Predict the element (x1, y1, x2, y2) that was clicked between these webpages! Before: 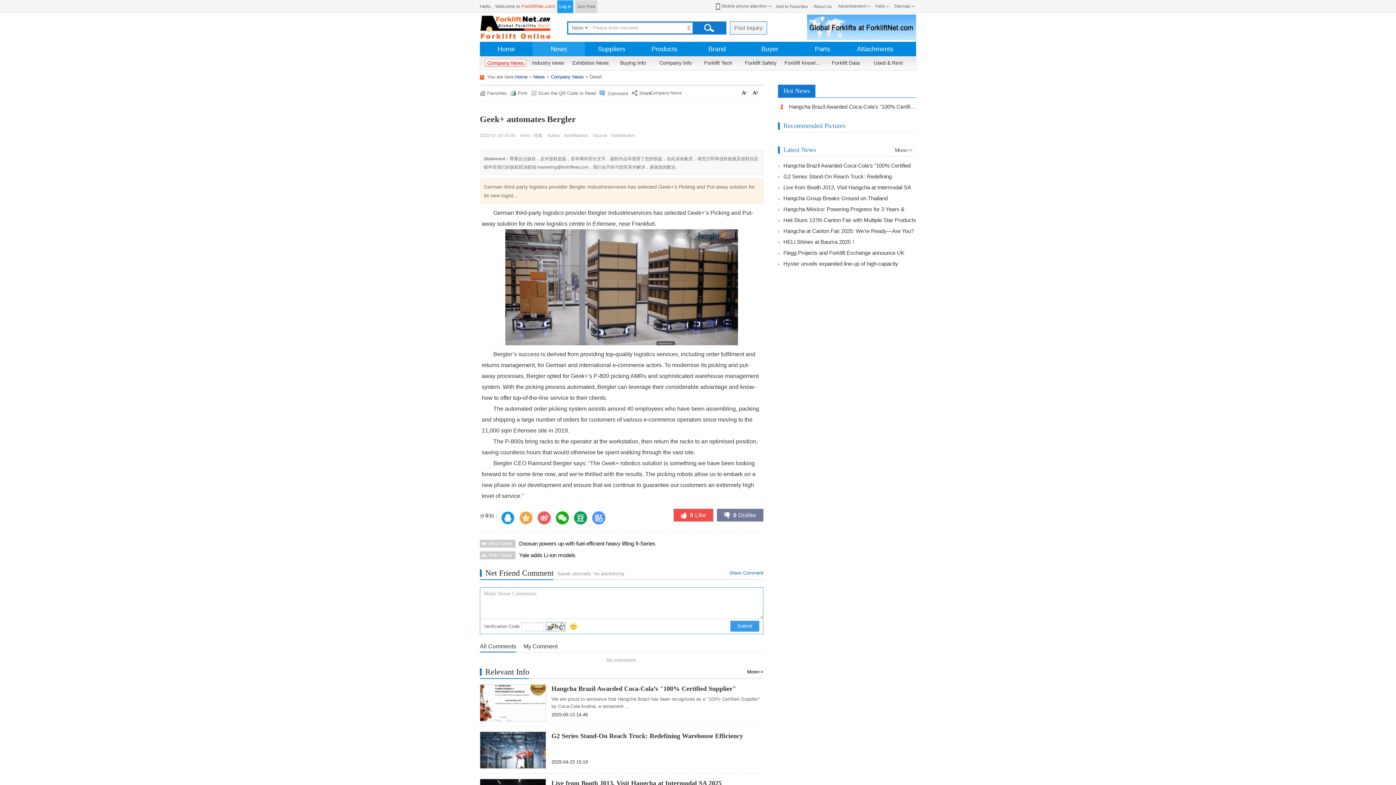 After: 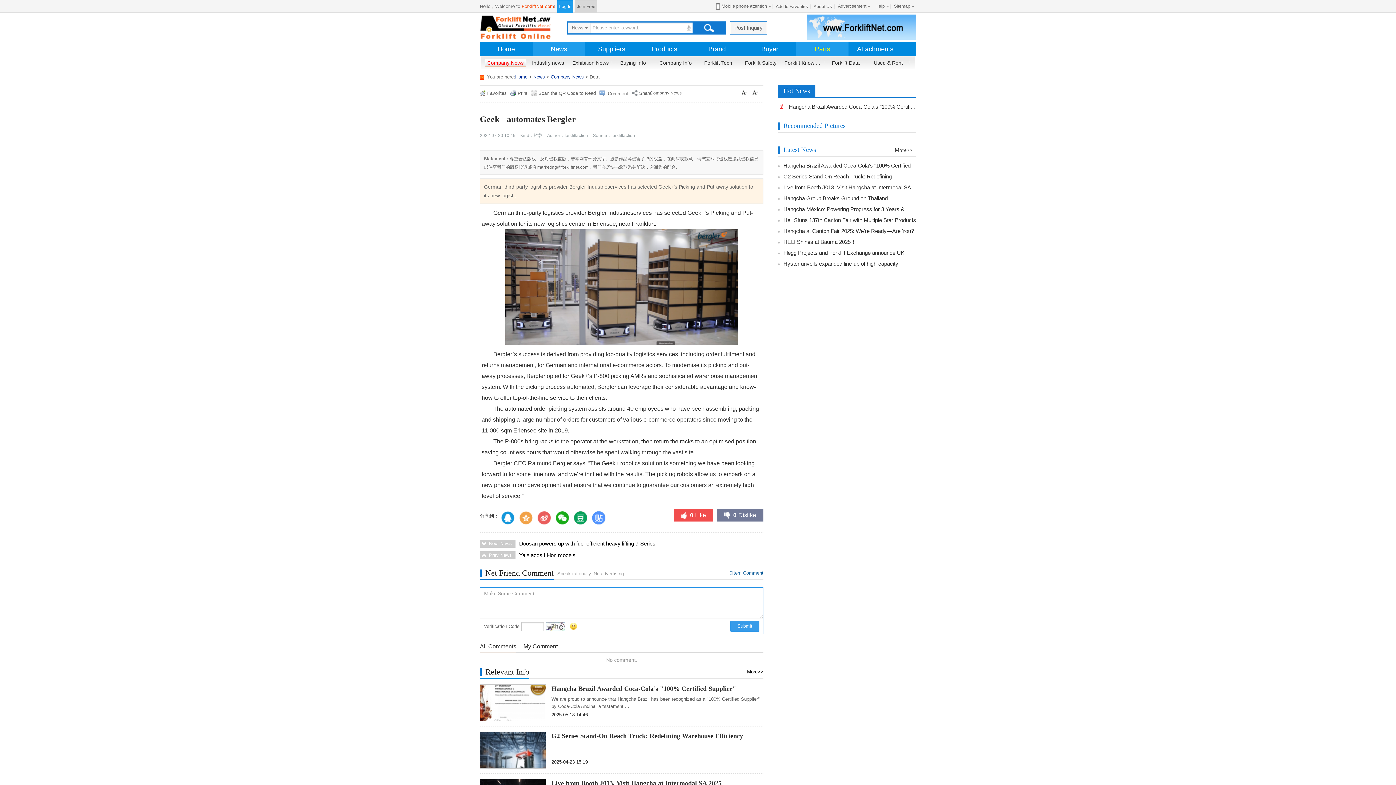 Action: bbox: (796, 41, 848, 56) label: Parts